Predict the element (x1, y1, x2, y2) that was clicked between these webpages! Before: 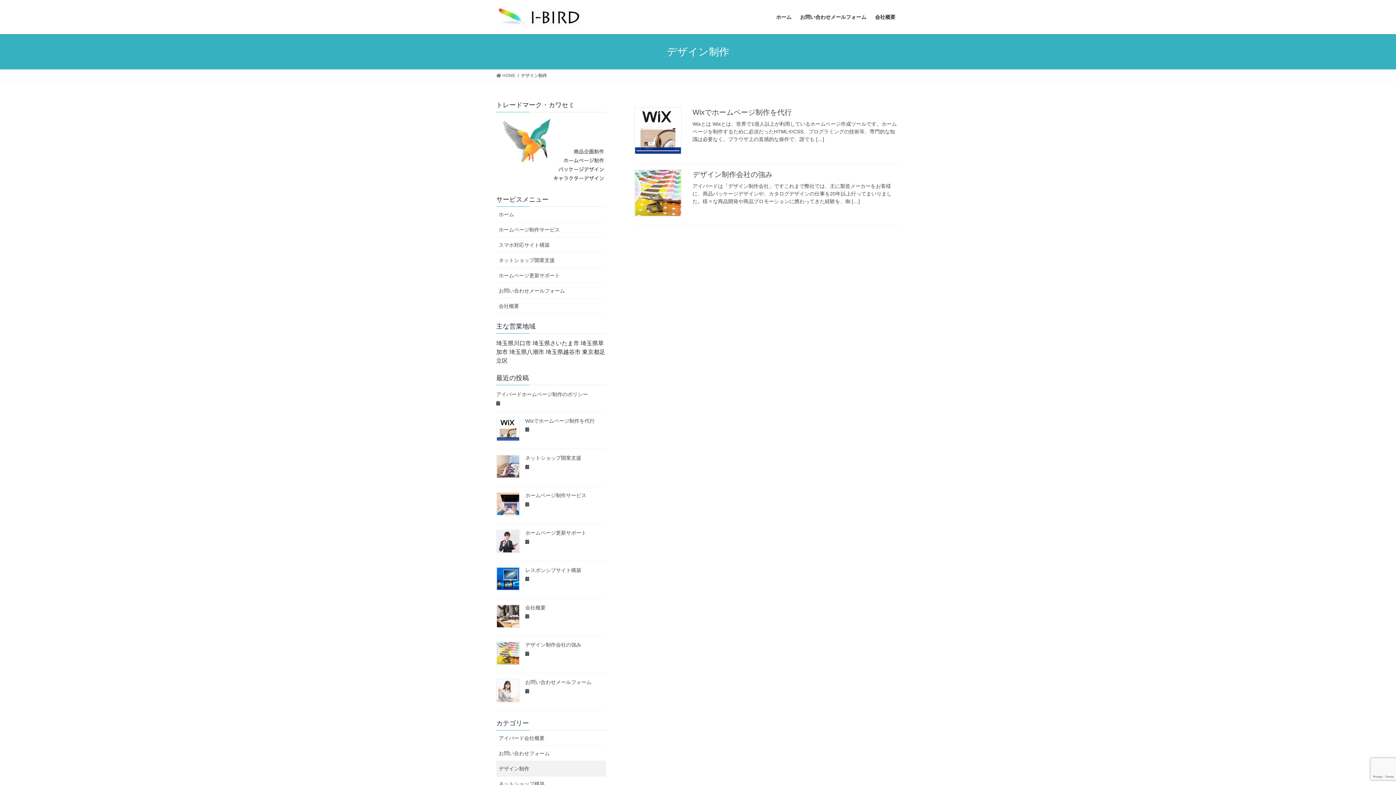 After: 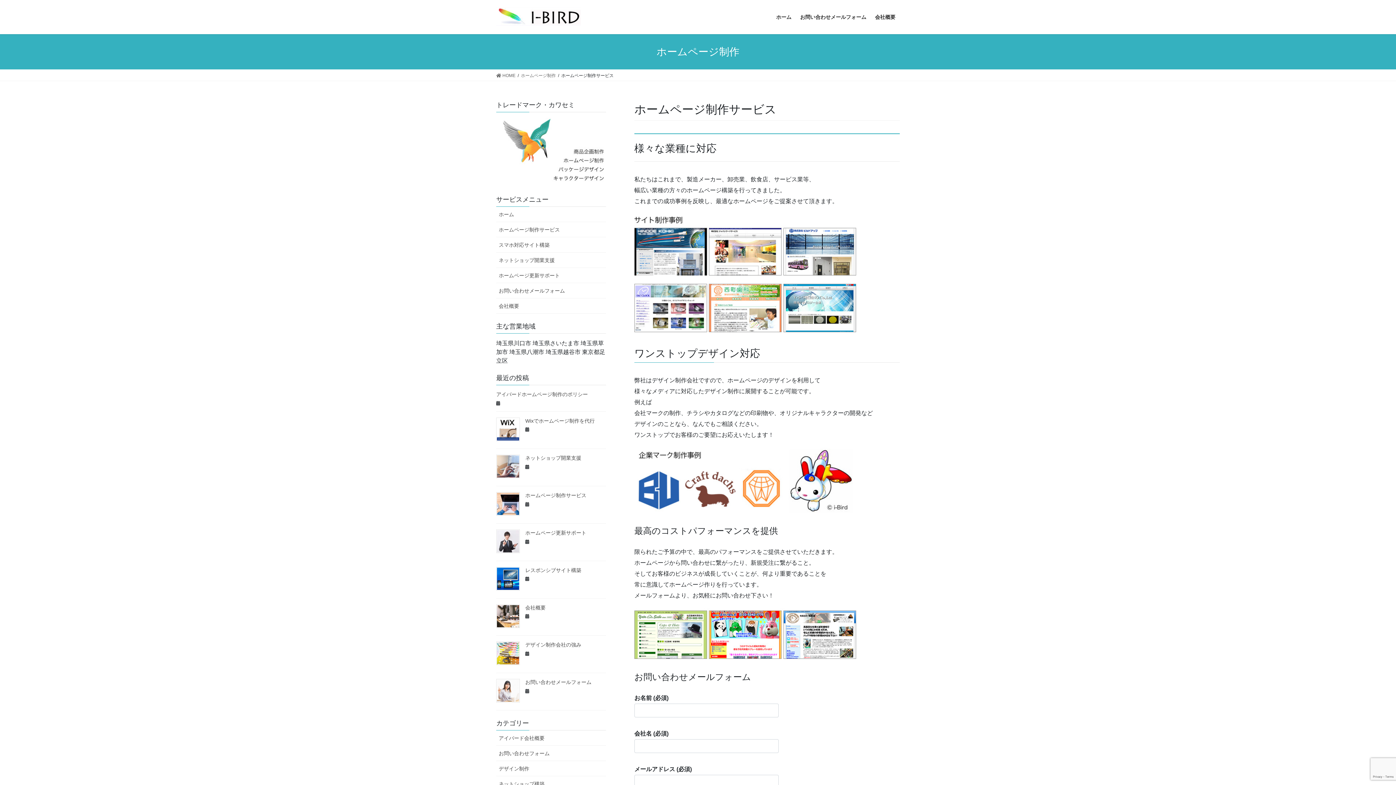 Action: bbox: (496, 492, 520, 516)